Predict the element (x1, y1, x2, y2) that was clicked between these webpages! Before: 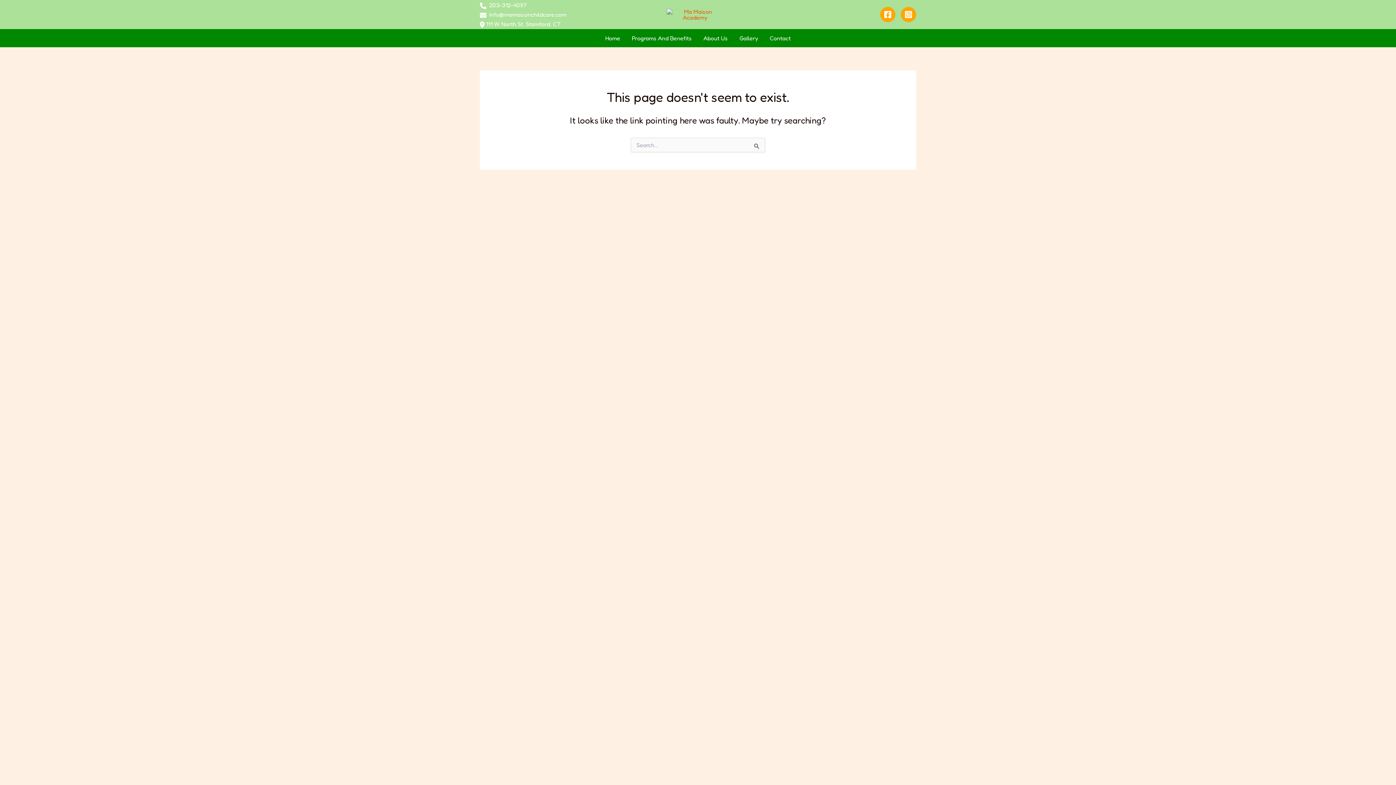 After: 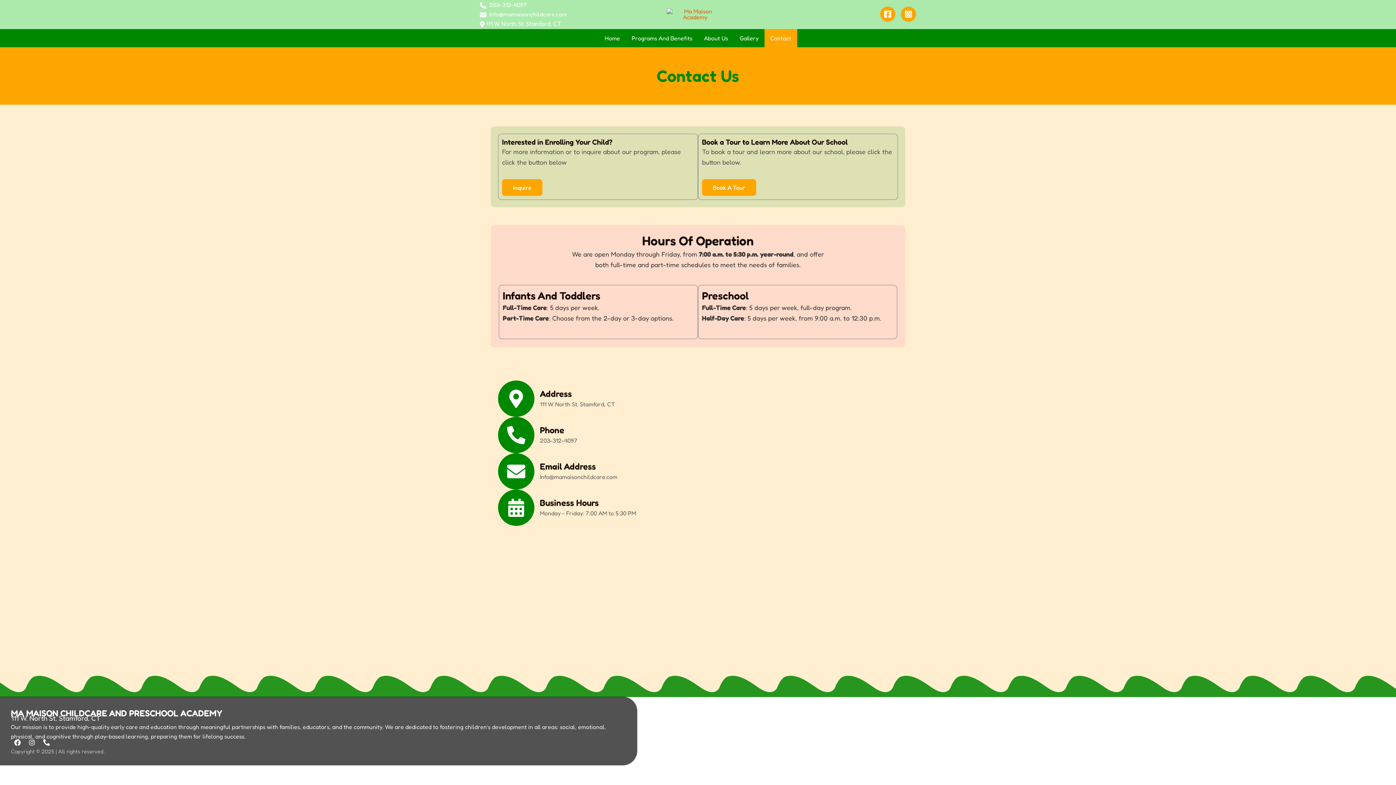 Action: label: Contact bbox: (764, 29, 796, 47)